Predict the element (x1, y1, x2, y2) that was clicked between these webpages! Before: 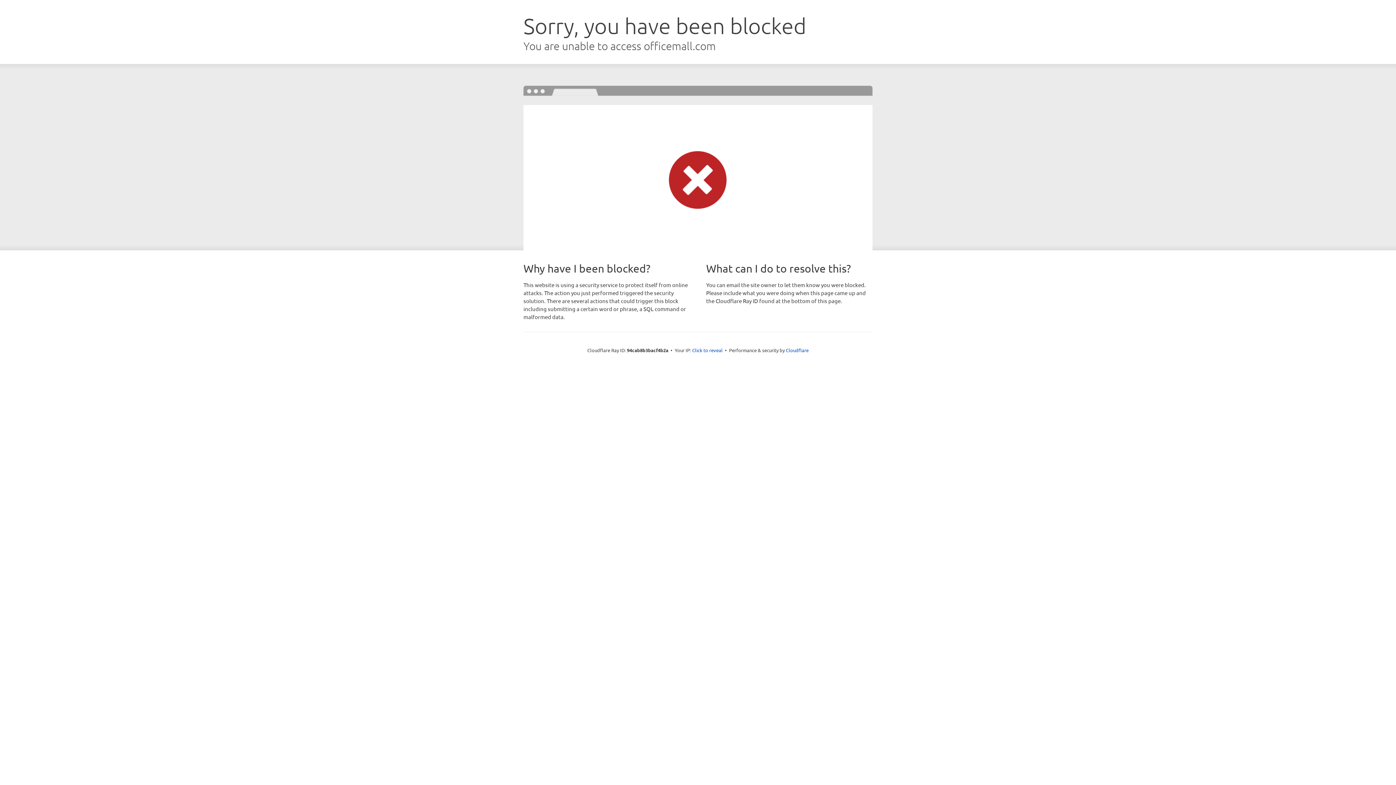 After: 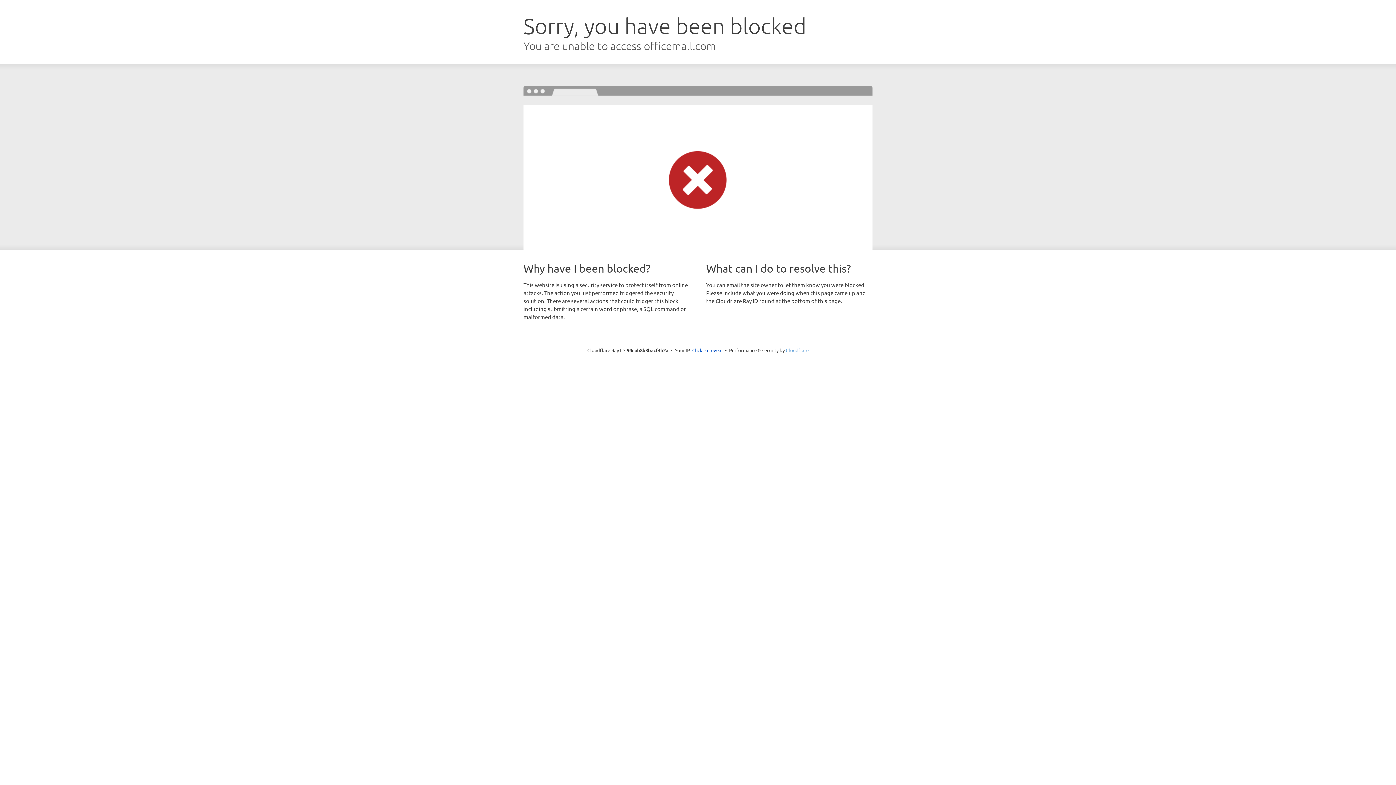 Action: label: Cloudflare bbox: (786, 347, 808, 353)